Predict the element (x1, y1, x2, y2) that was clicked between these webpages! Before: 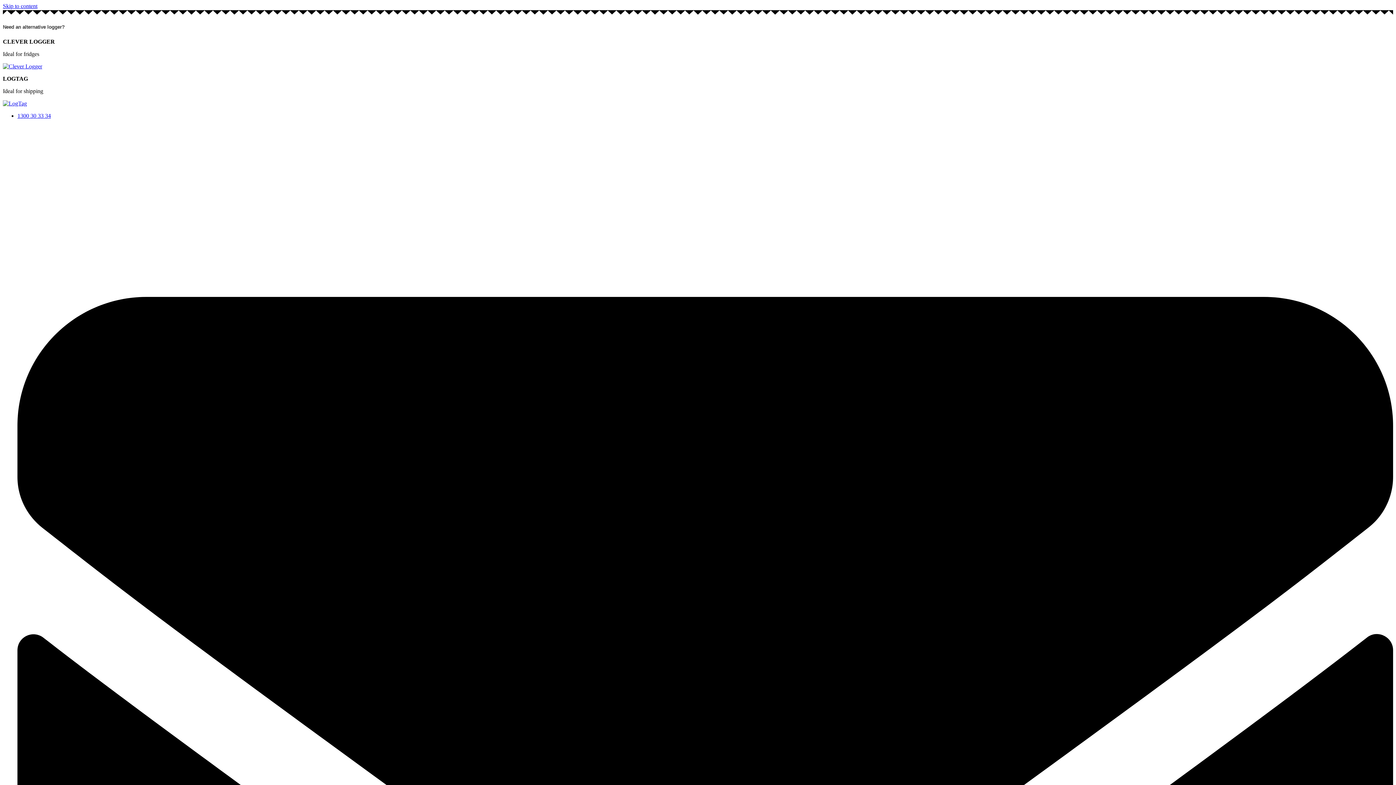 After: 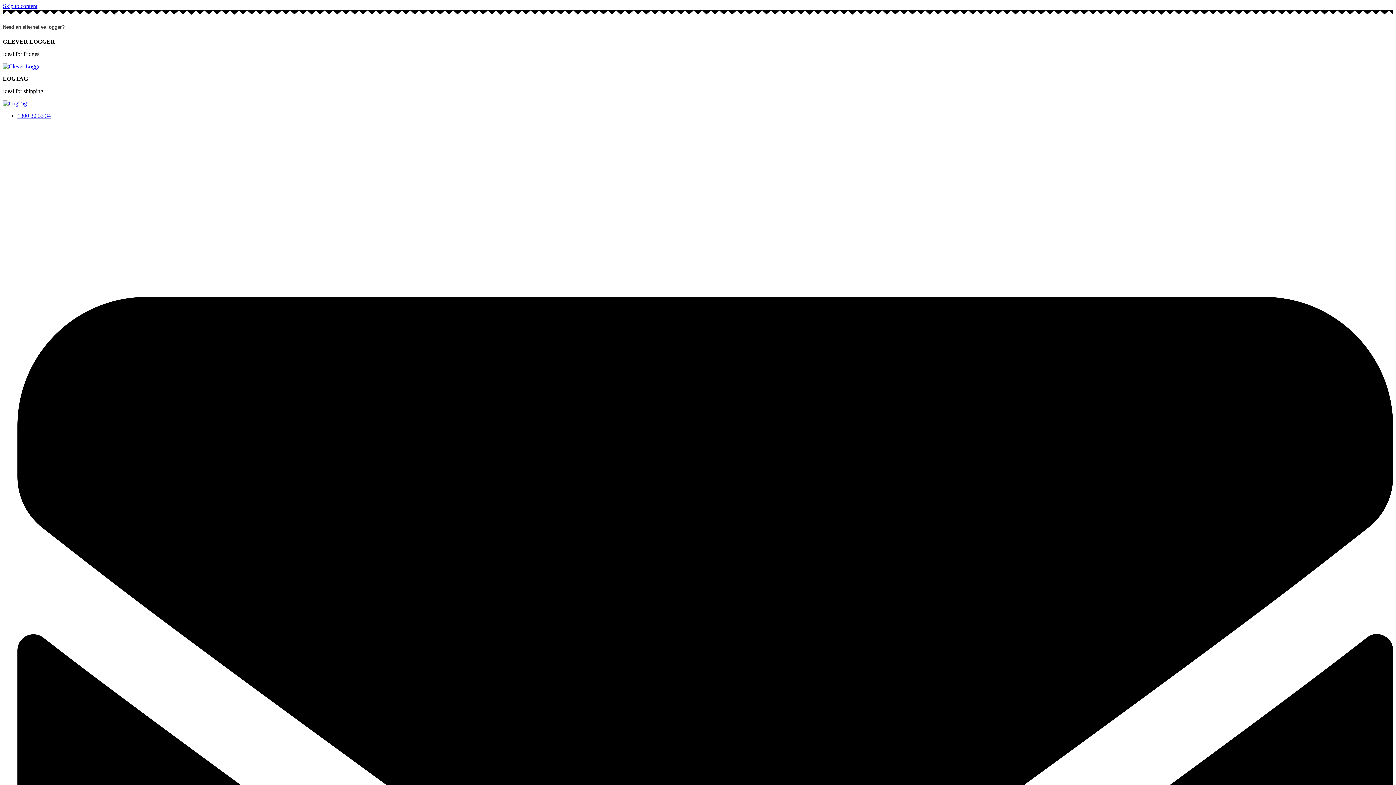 Action: bbox: (2, 2, 37, 9) label: Skip to content